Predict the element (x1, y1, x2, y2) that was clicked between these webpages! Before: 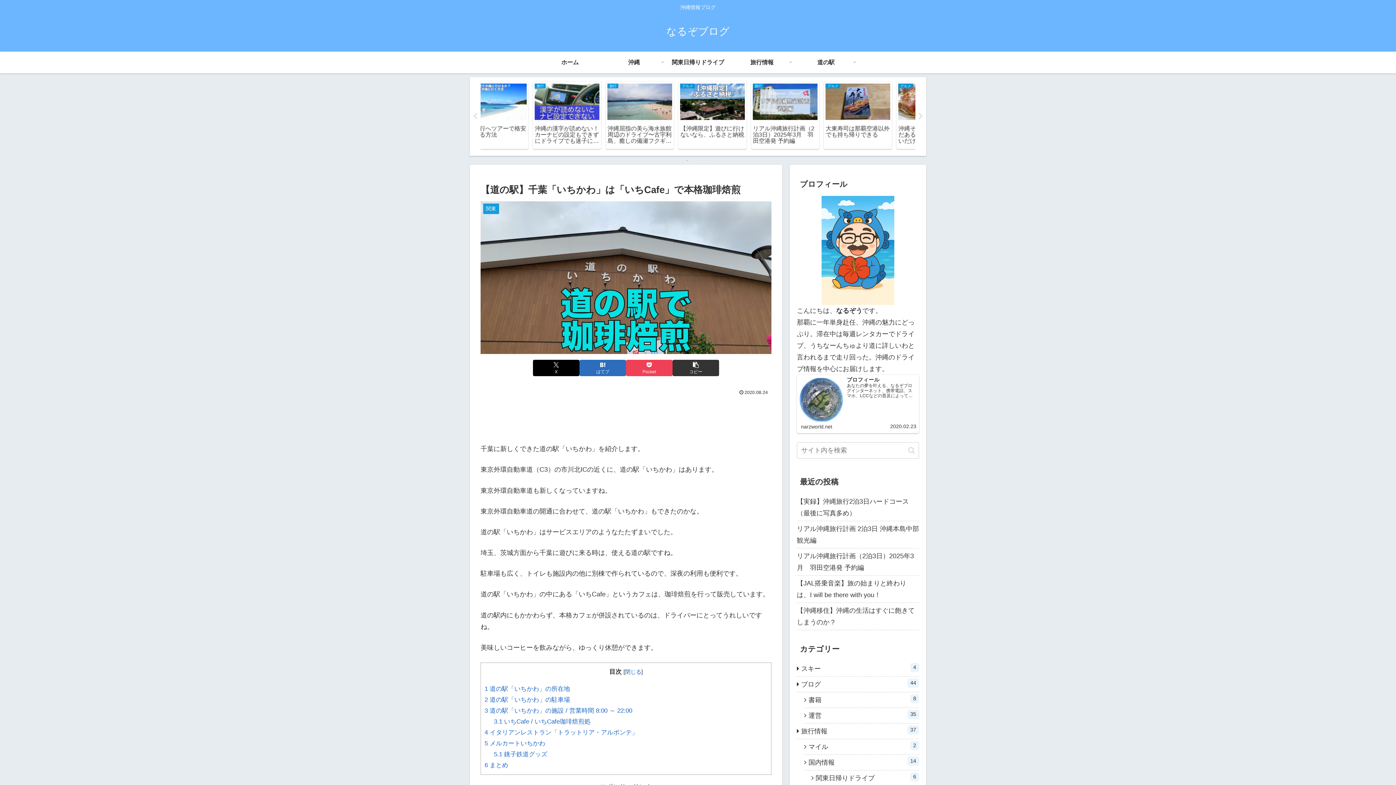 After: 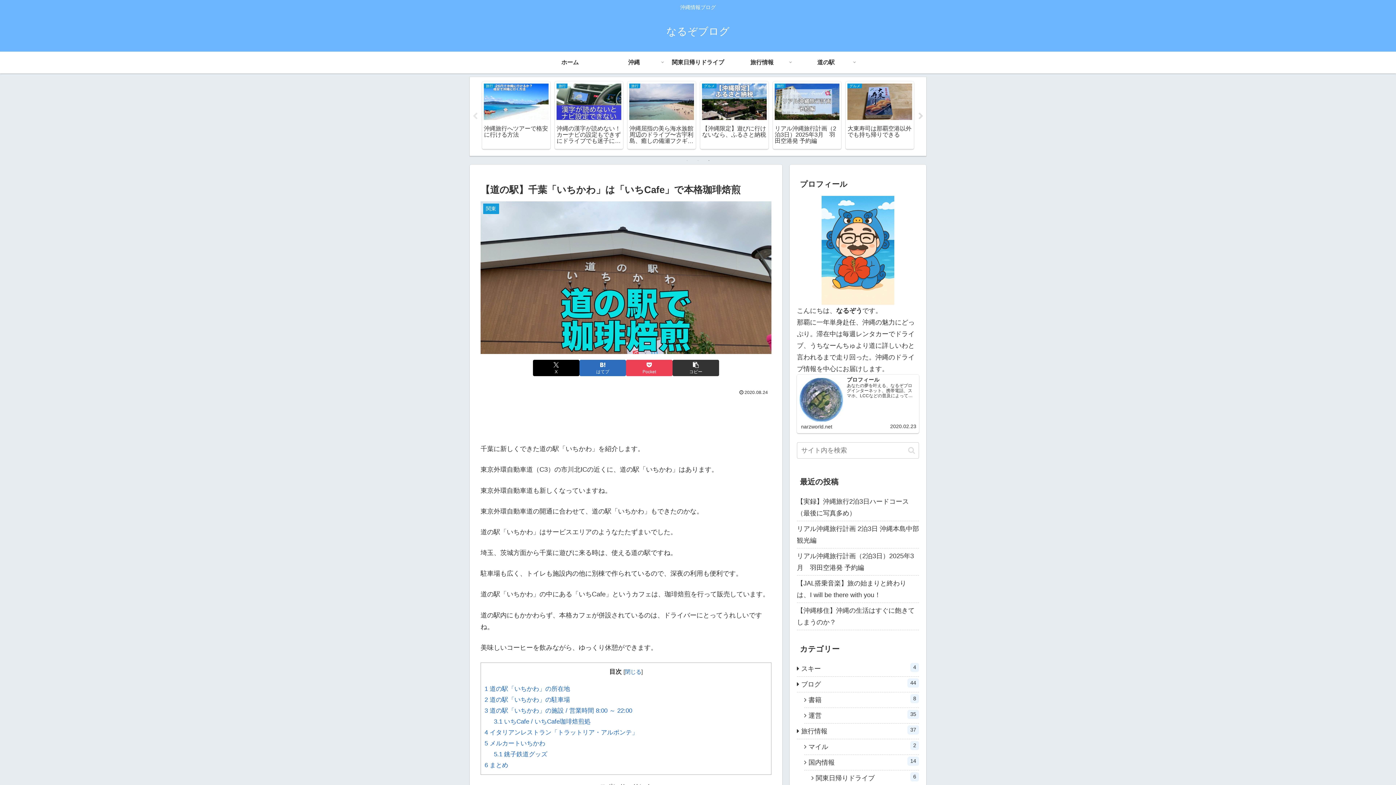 Action: label: Next bbox: (917, 112, 924, 120)